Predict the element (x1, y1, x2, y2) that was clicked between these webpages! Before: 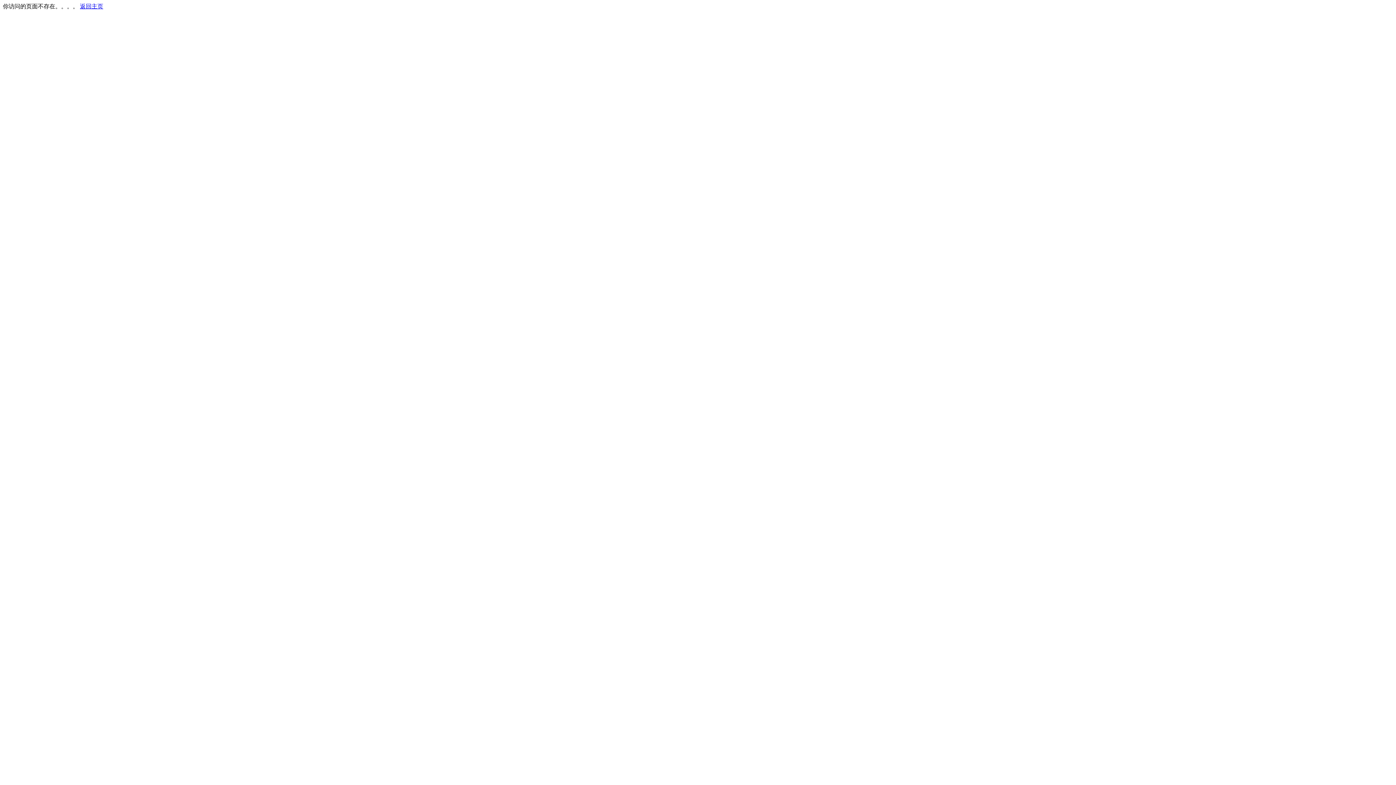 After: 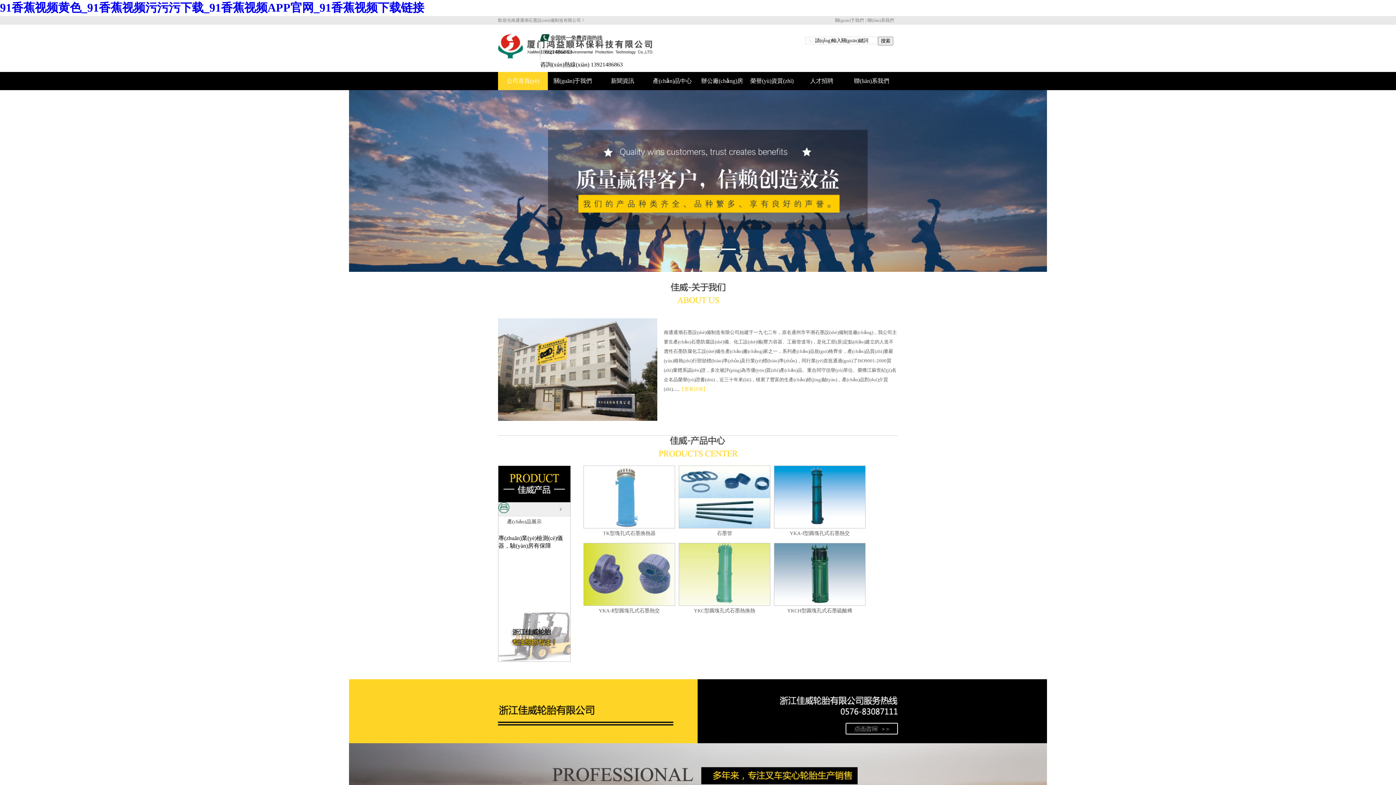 Action: bbox: (80, 3, 103, 9) label: 返回主页